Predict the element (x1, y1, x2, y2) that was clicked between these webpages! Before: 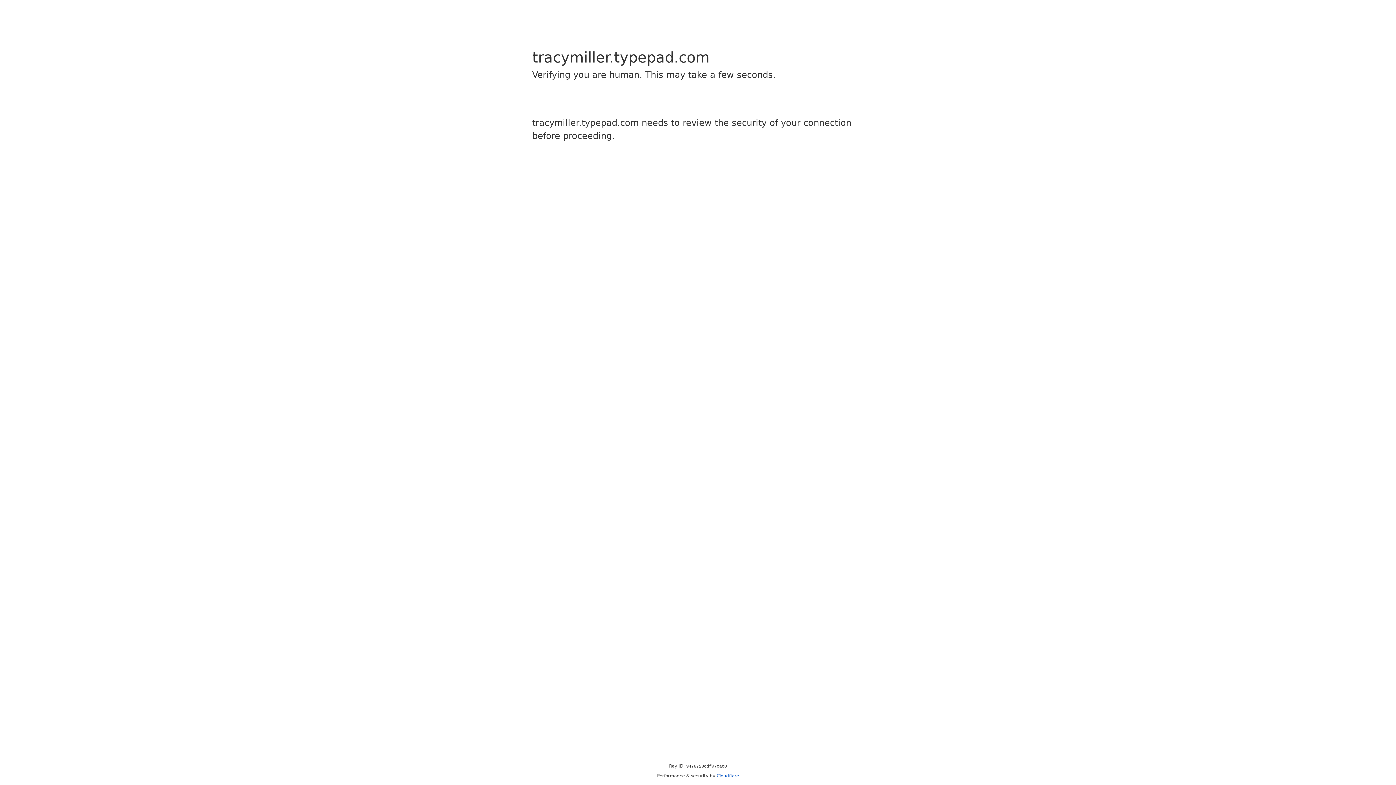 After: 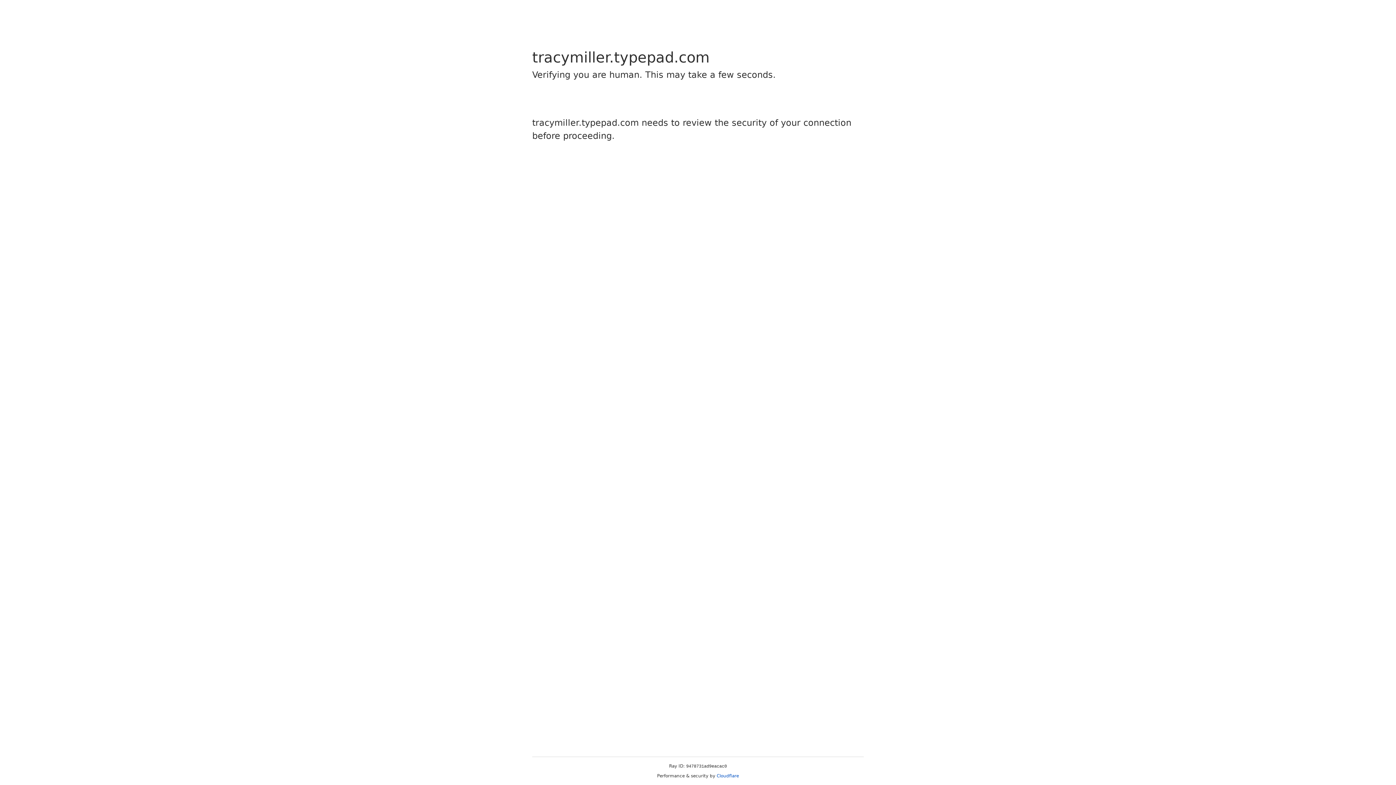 Action: label: Cloudflare bbox: (716, 773, 739, 778)